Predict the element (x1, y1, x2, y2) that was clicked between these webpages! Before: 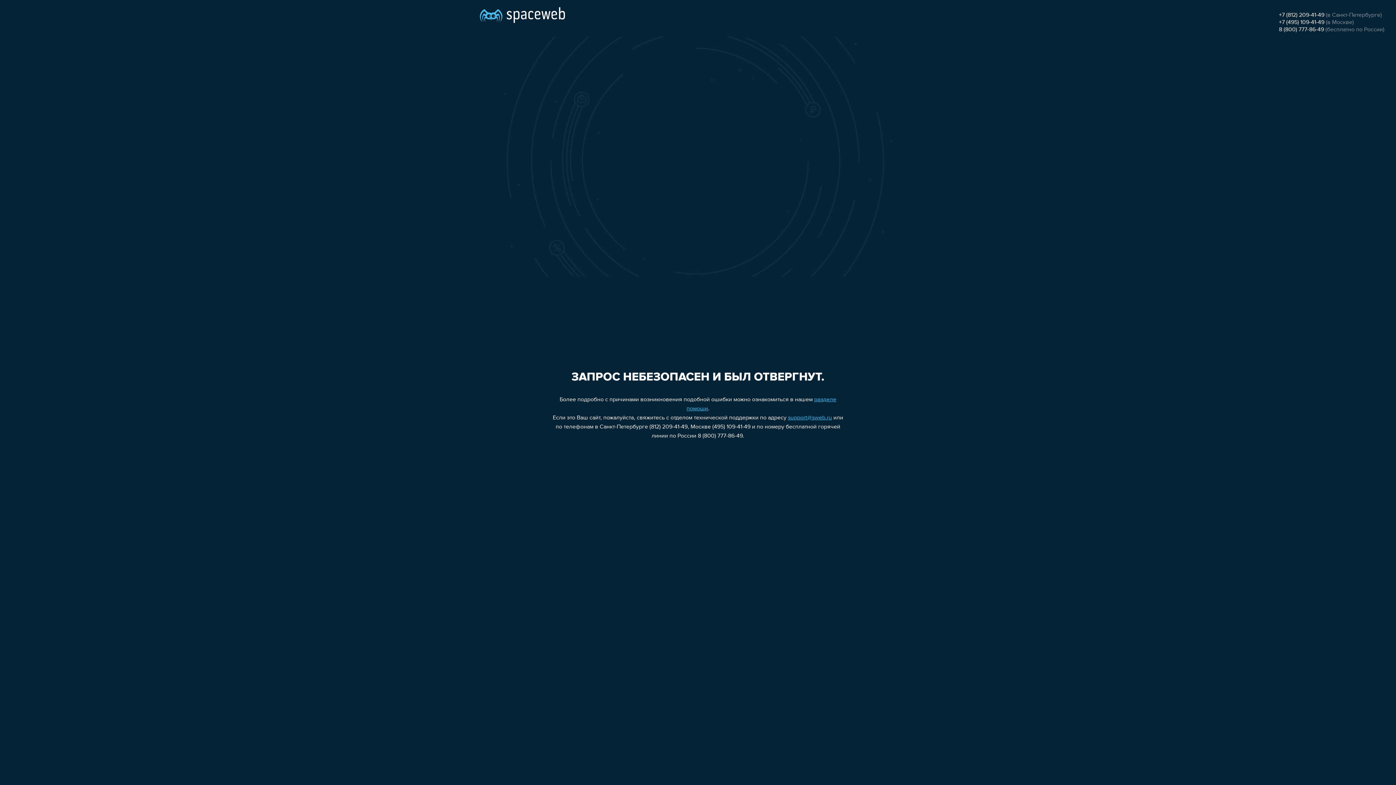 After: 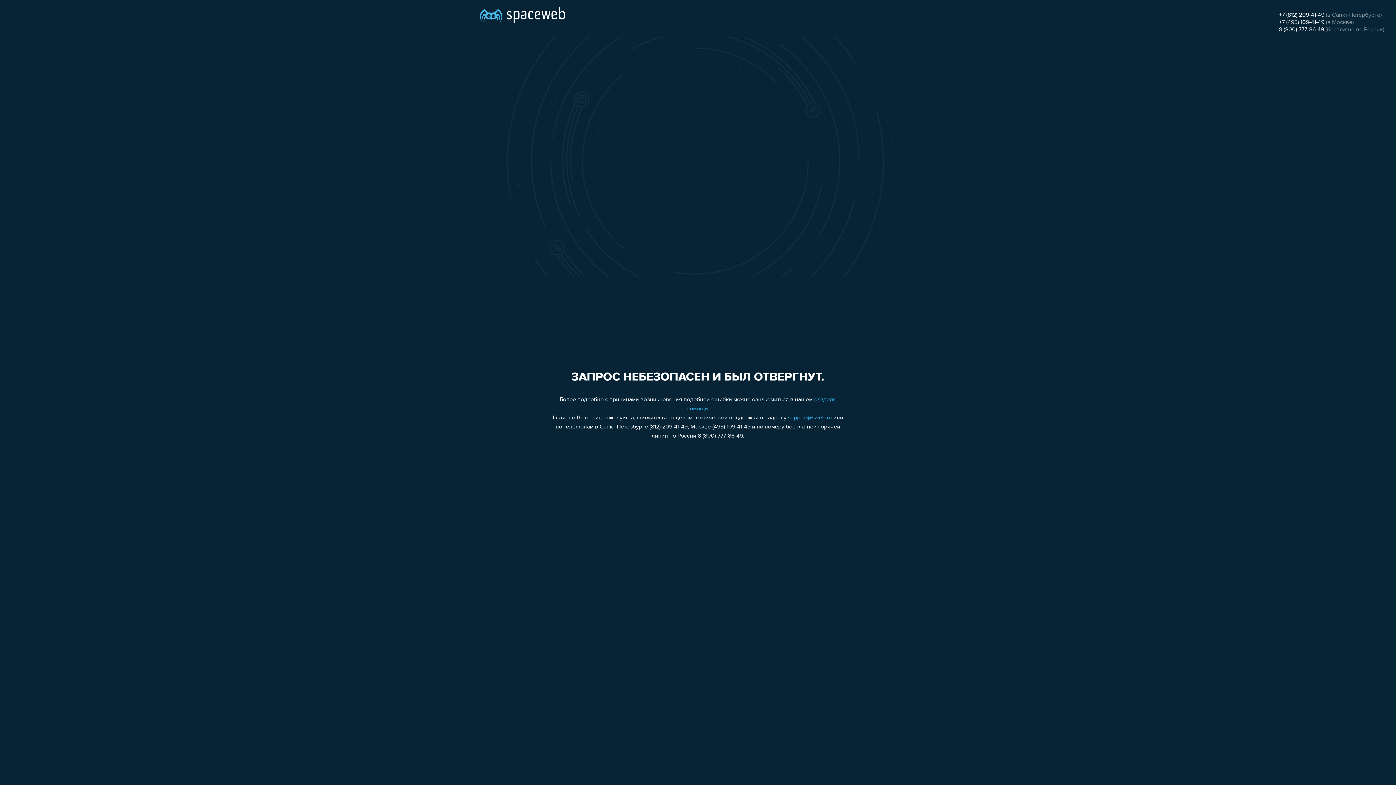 Action: label: +7 (812) 209-41-49 bbox: (1279, 12, 1324, 18)